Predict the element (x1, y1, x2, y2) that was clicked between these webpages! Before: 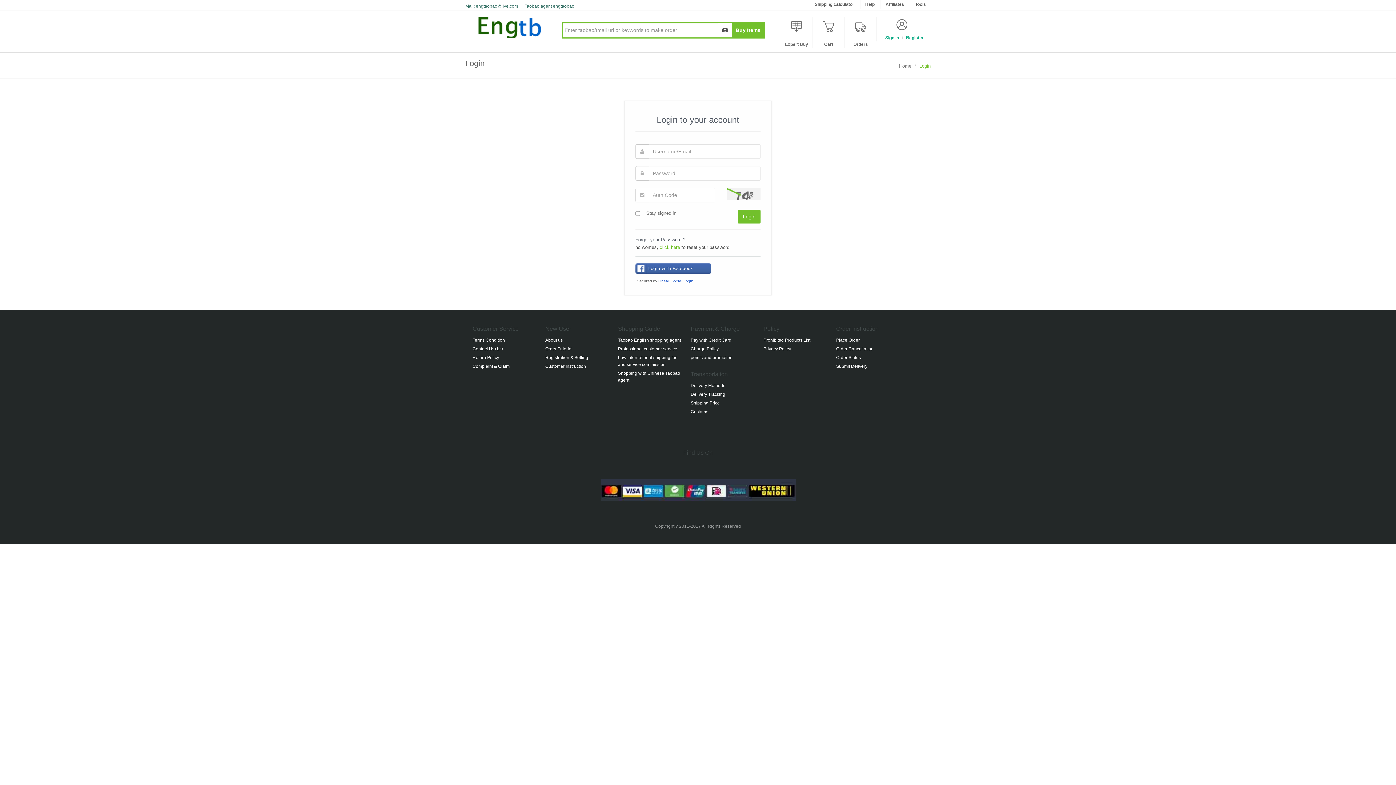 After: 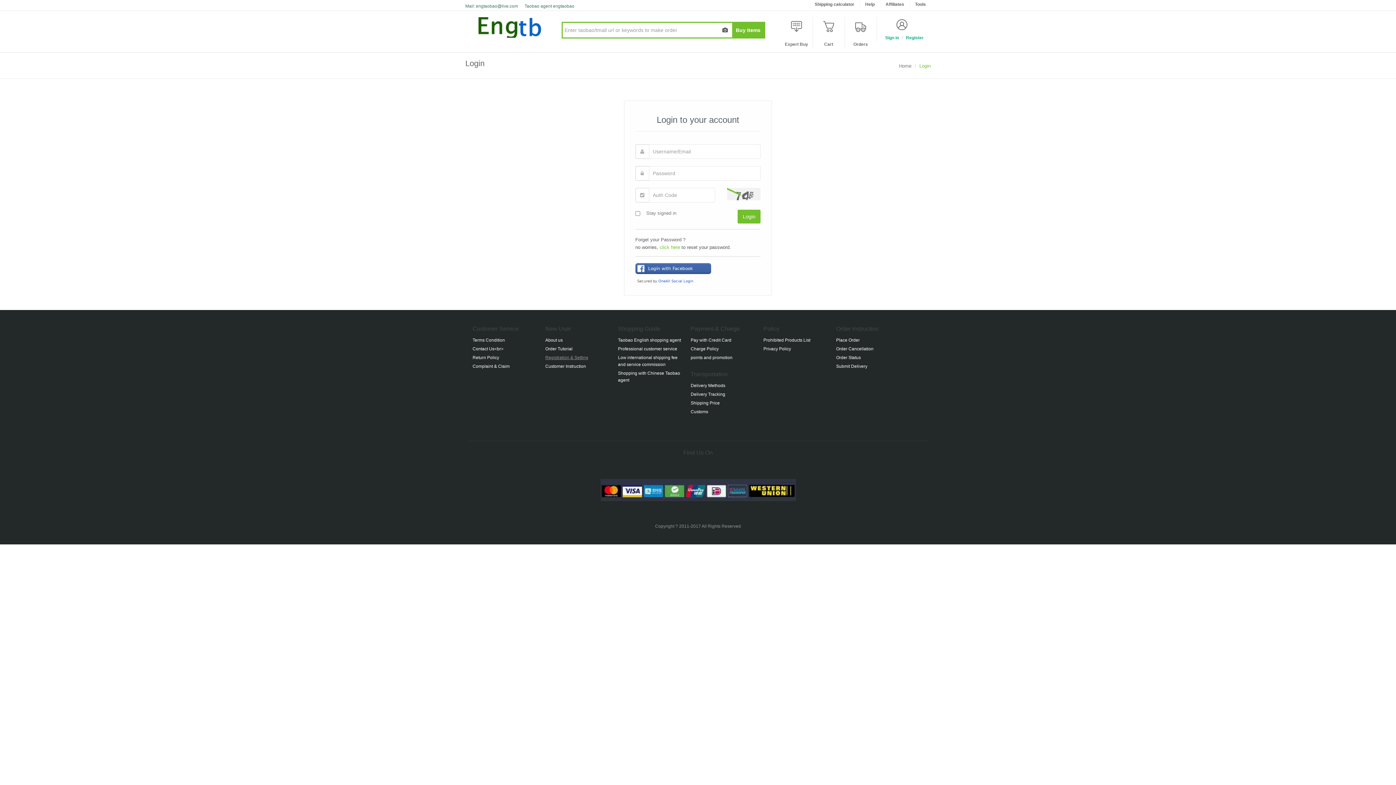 Action: label: Registration & Setting bbox: (545, 354, 610, 361)